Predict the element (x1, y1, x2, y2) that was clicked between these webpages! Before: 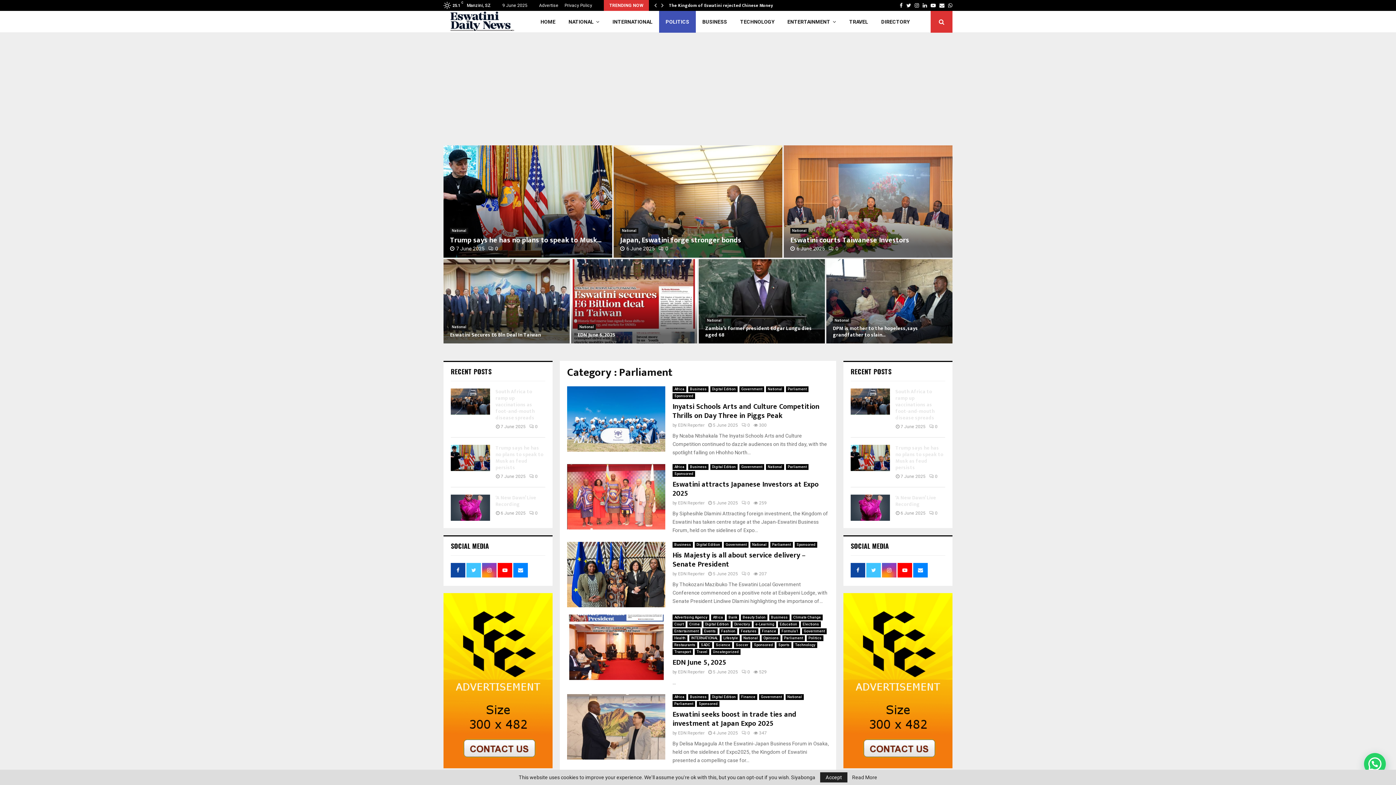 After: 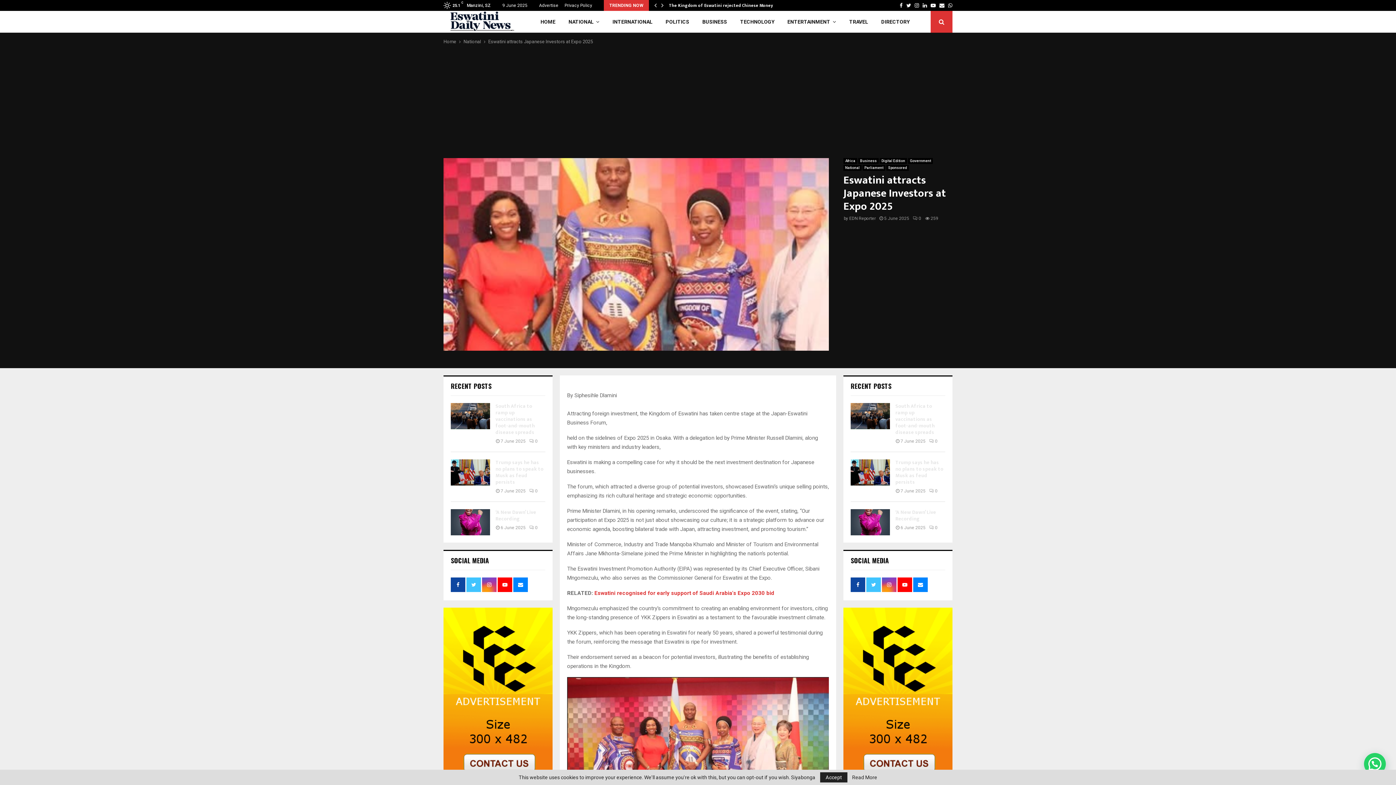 Action: label: 5 June 2025 bbox: (713, 500, 738, 505)